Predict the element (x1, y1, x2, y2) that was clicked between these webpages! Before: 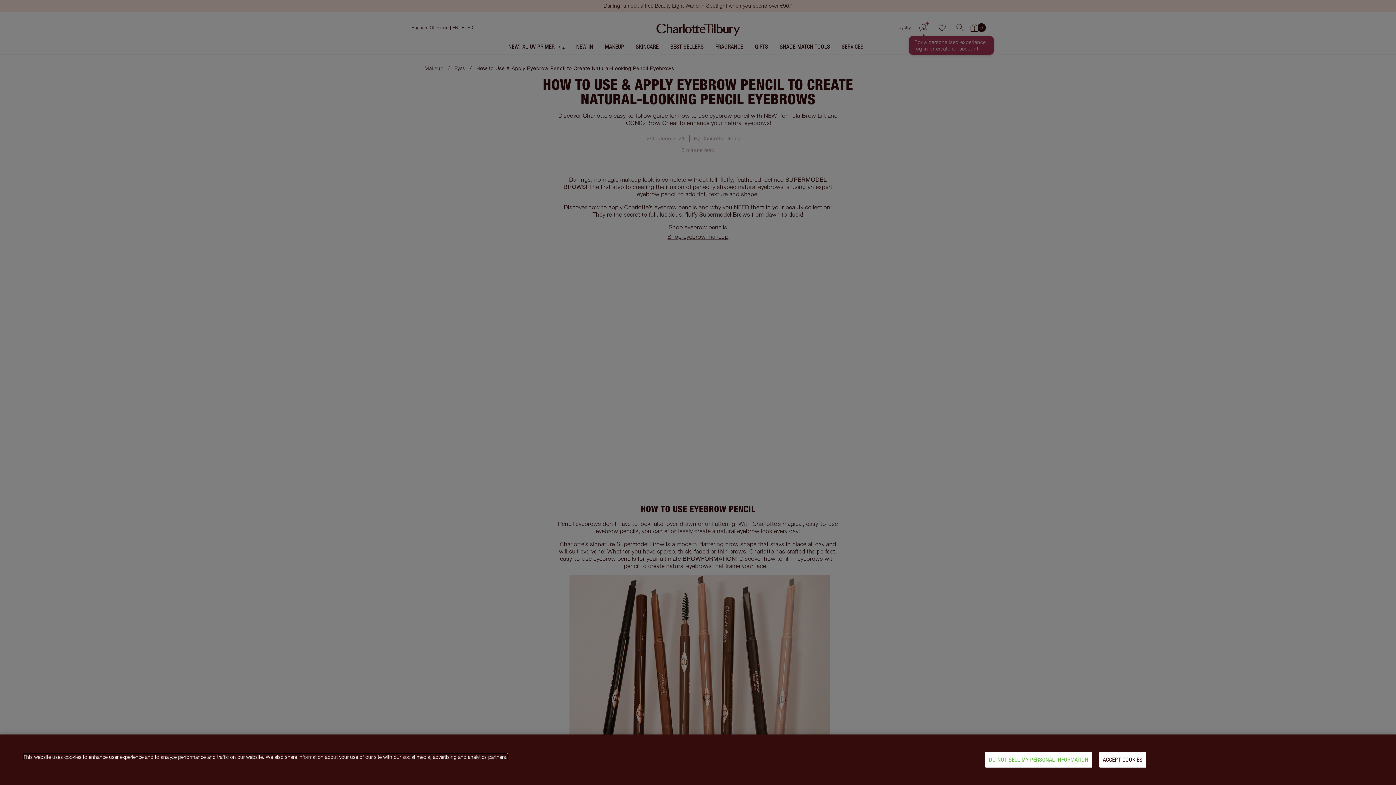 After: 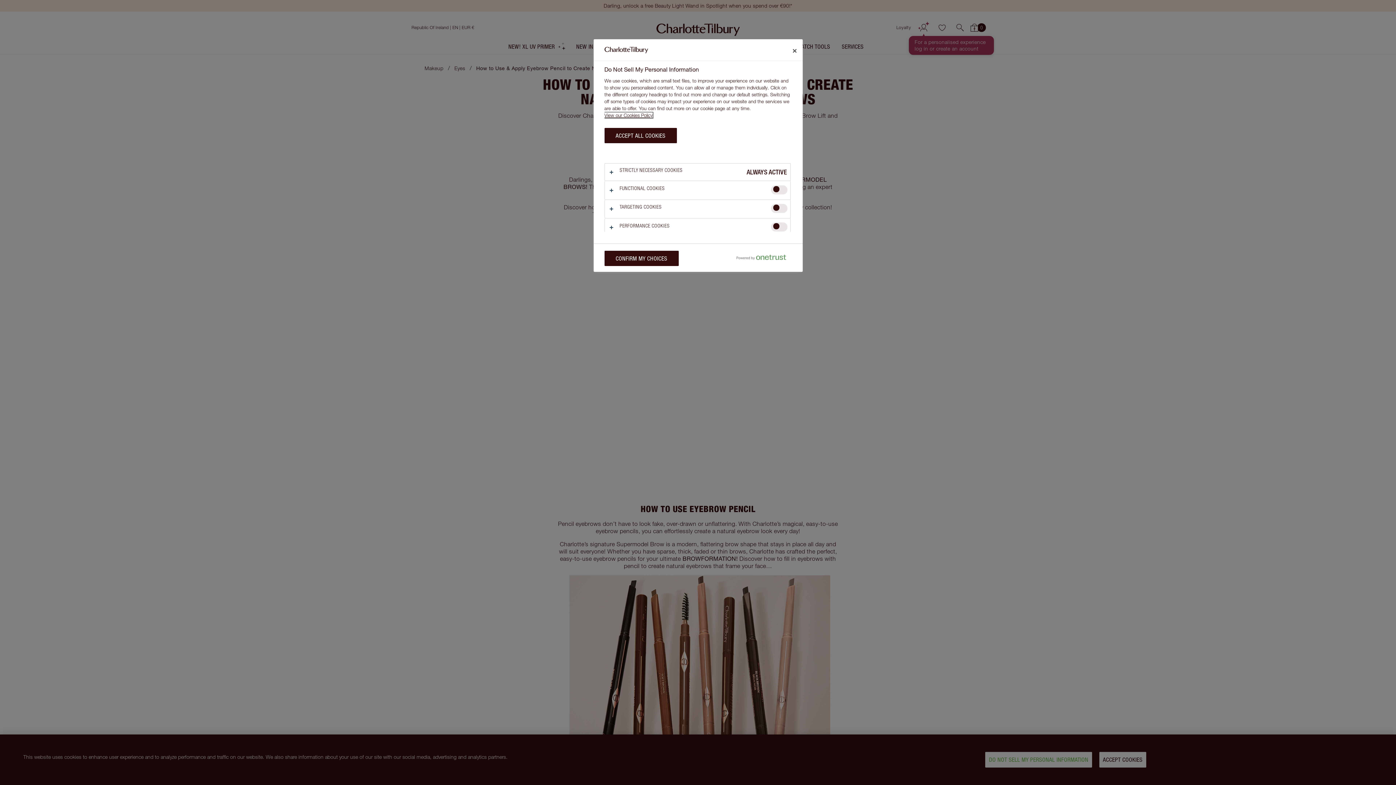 Action: bbox: (985, 752, 1092, 768) label: DO NOT SELL MY PERSONAL INFORMATION